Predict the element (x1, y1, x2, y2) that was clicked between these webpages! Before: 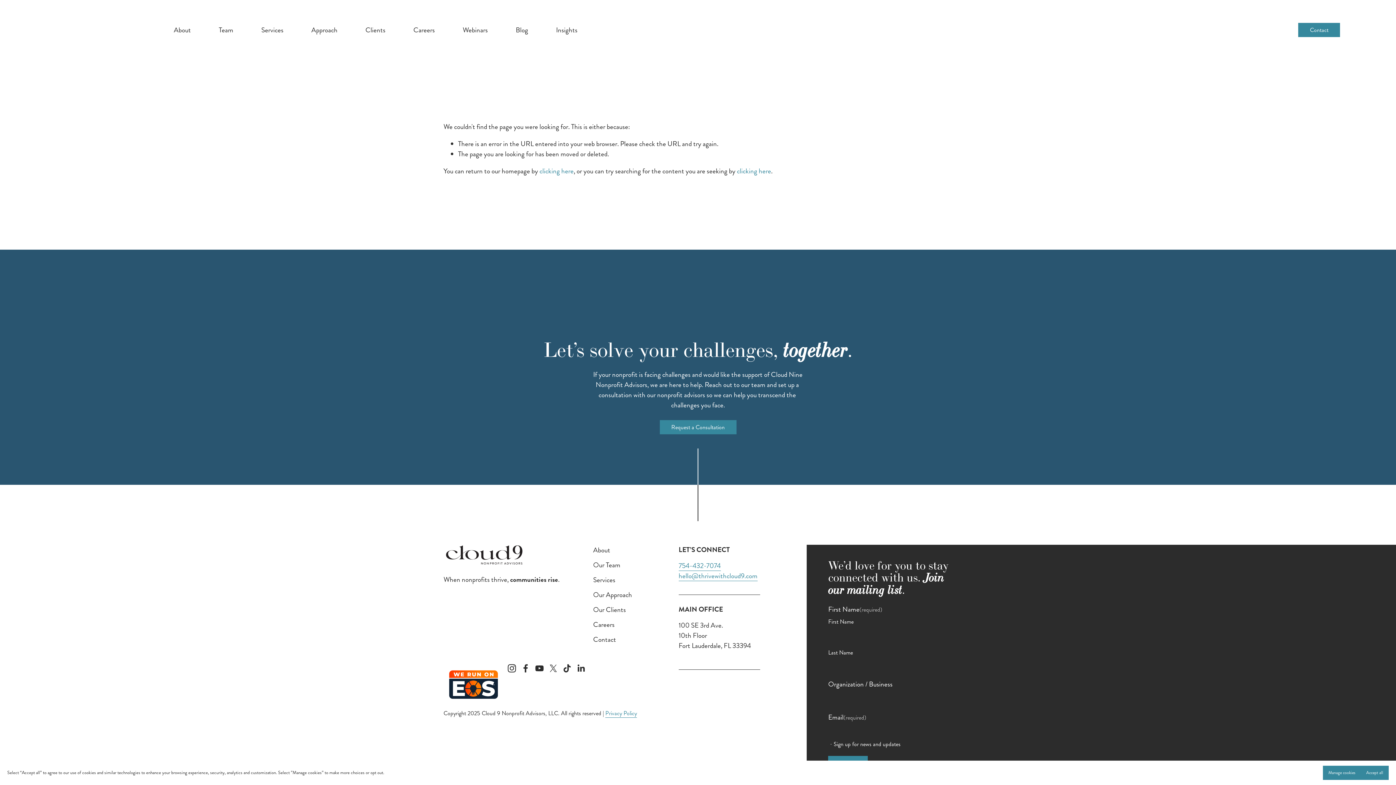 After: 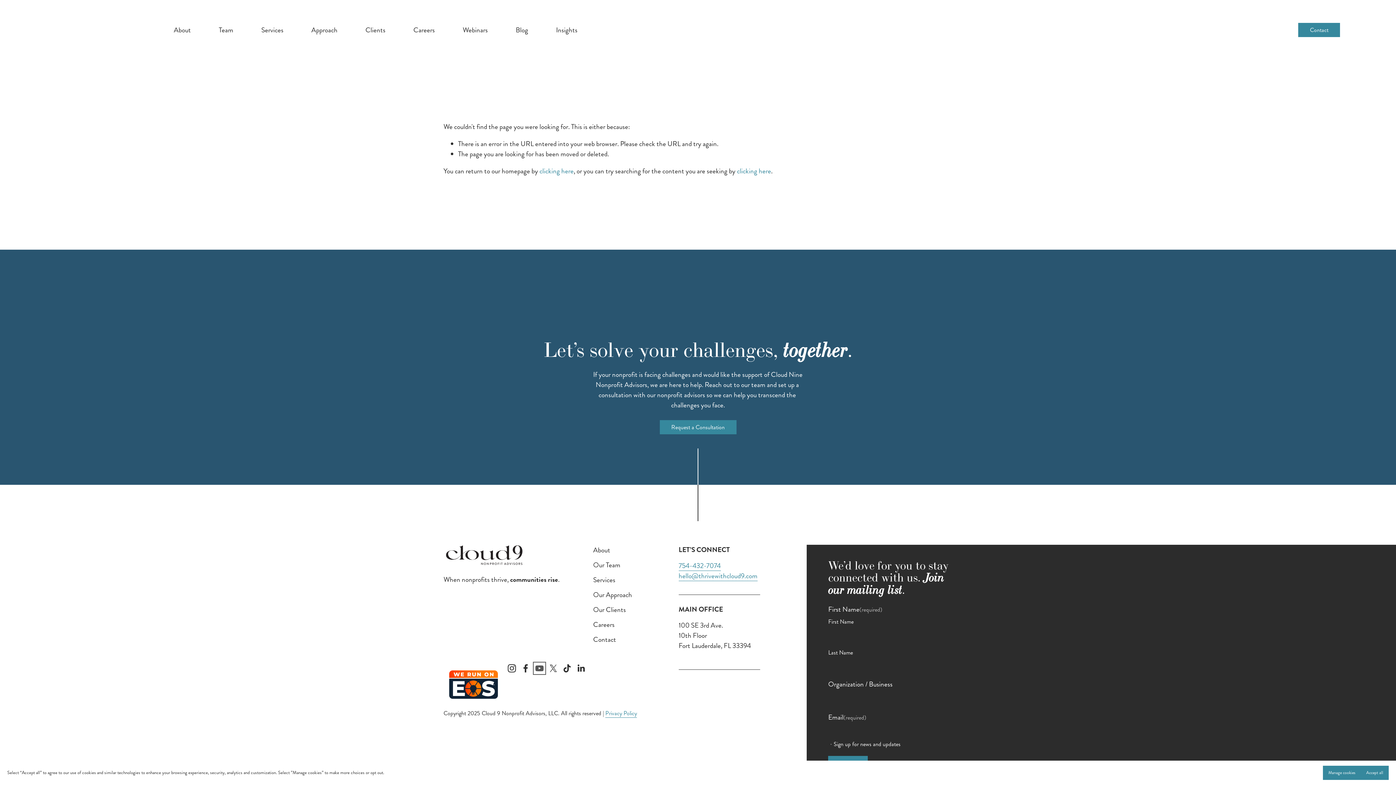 Action: label: YouTube bbox: (535, 664, 544, 673)